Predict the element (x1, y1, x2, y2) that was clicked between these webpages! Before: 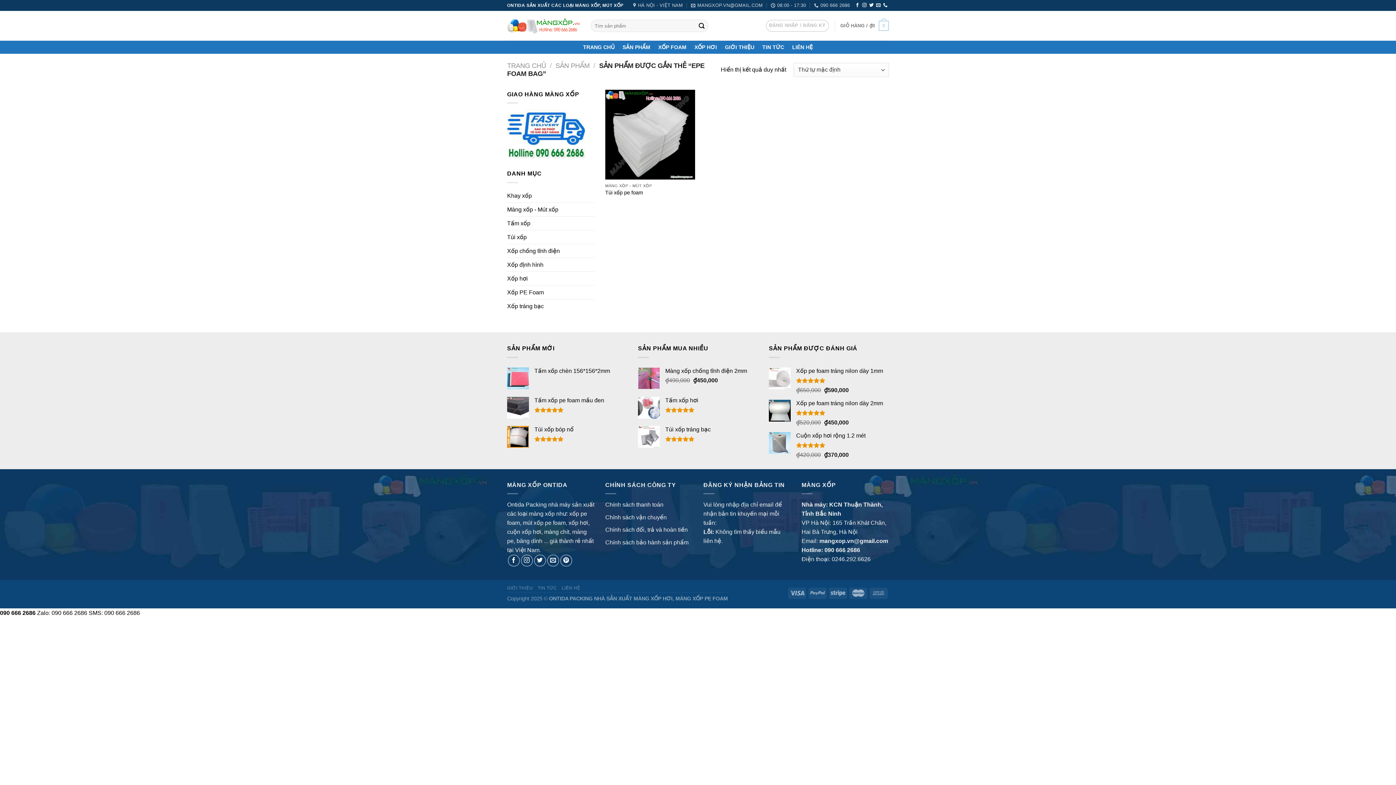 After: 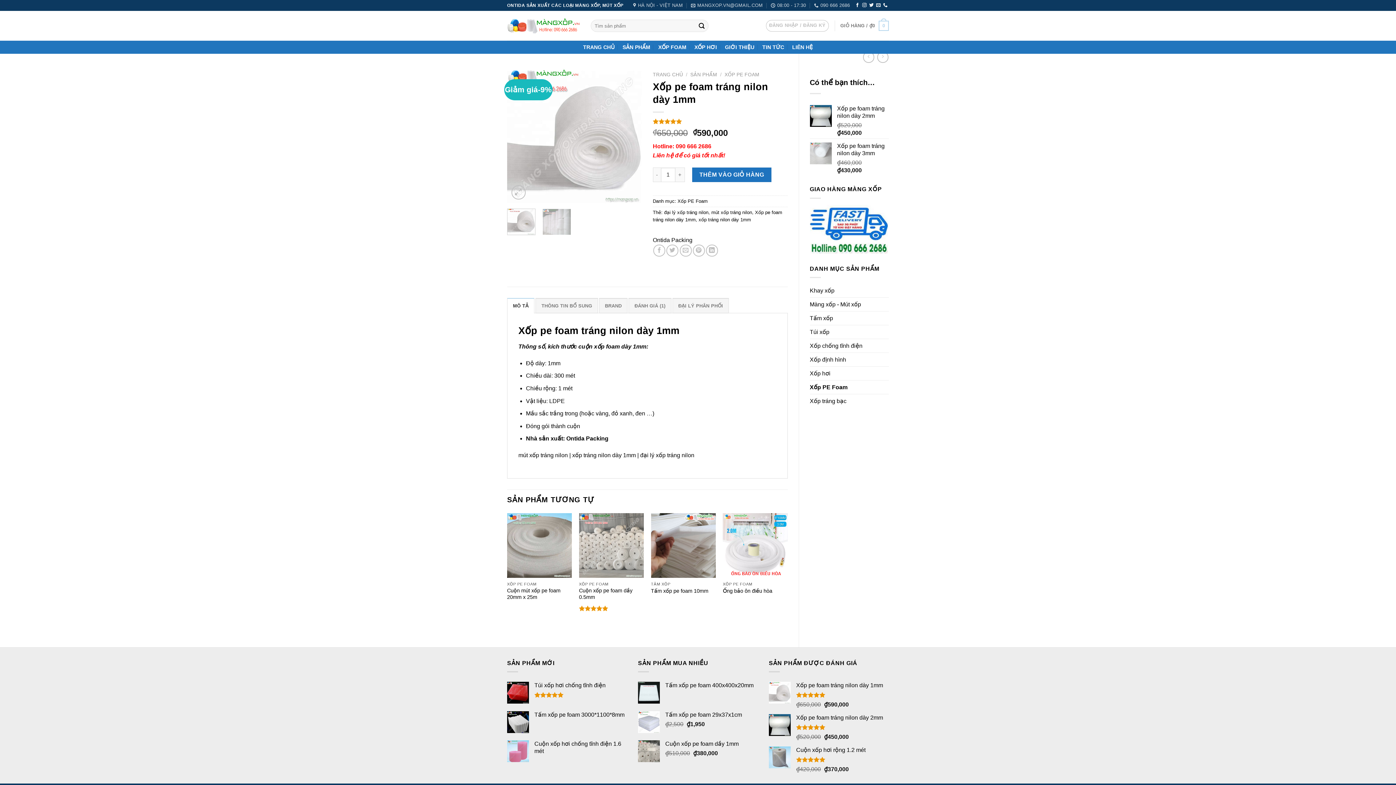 Action: label: Xốp pe foam tráng nilon dày 1mm bbox: (796, 367, 889, 374)